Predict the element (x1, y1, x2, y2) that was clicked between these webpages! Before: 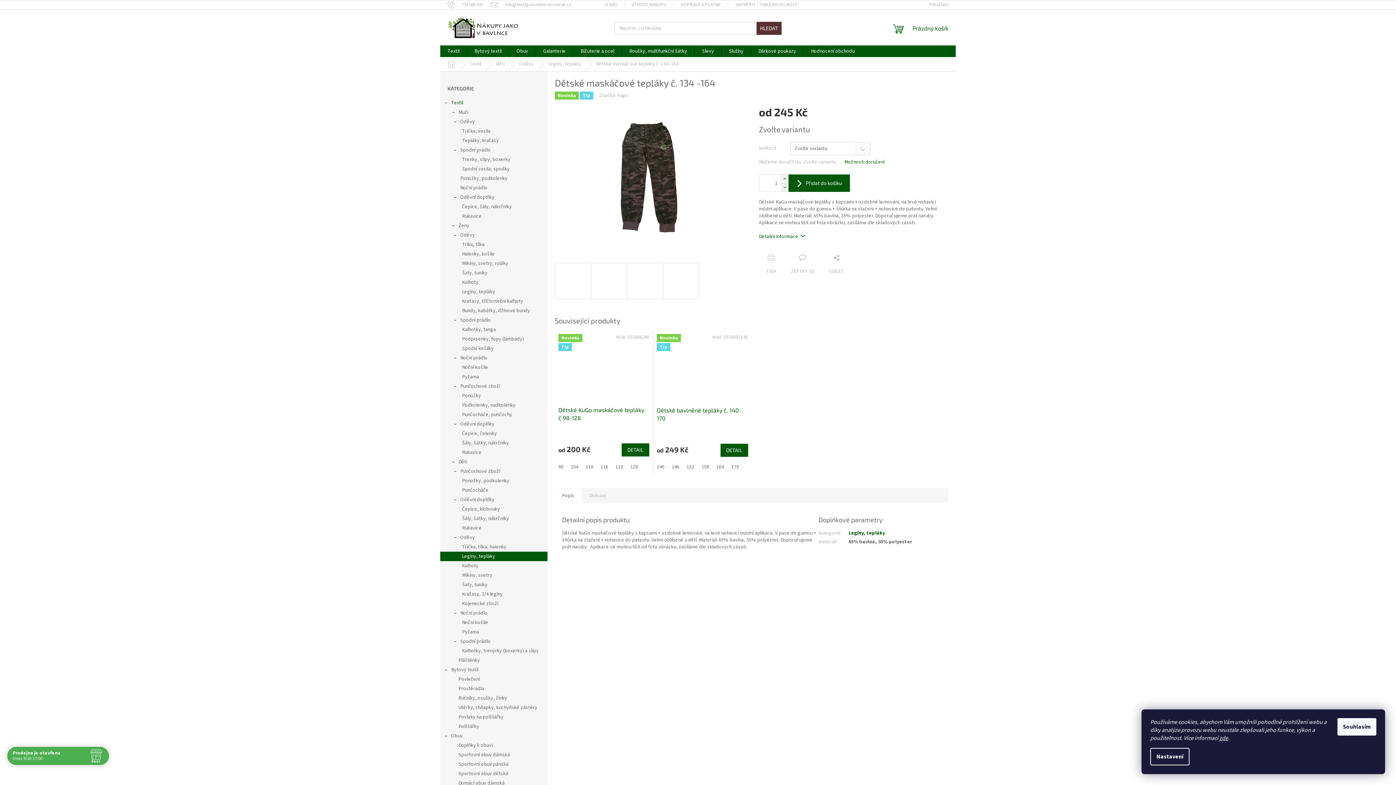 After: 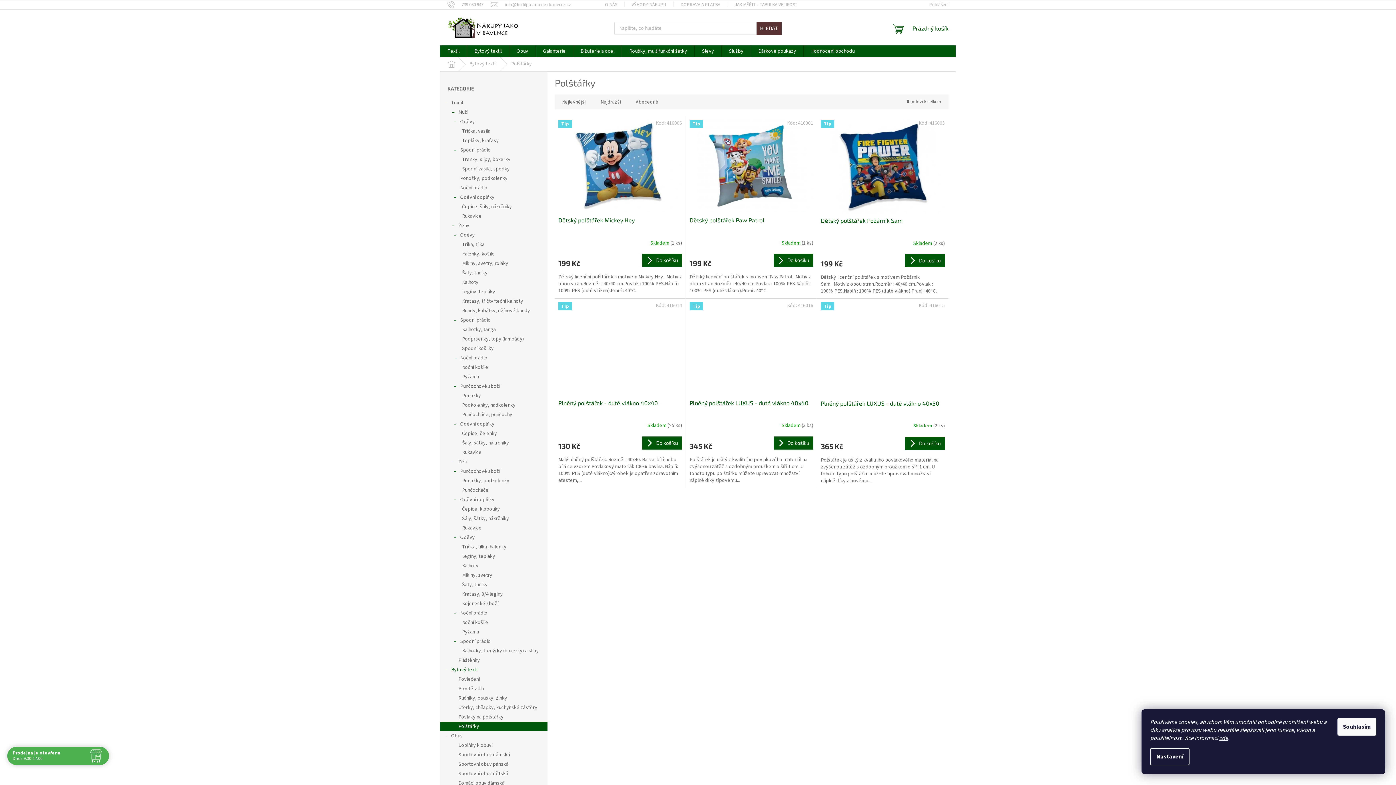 Action: bbox: (440, 722, 547, 731) label: Polštářky